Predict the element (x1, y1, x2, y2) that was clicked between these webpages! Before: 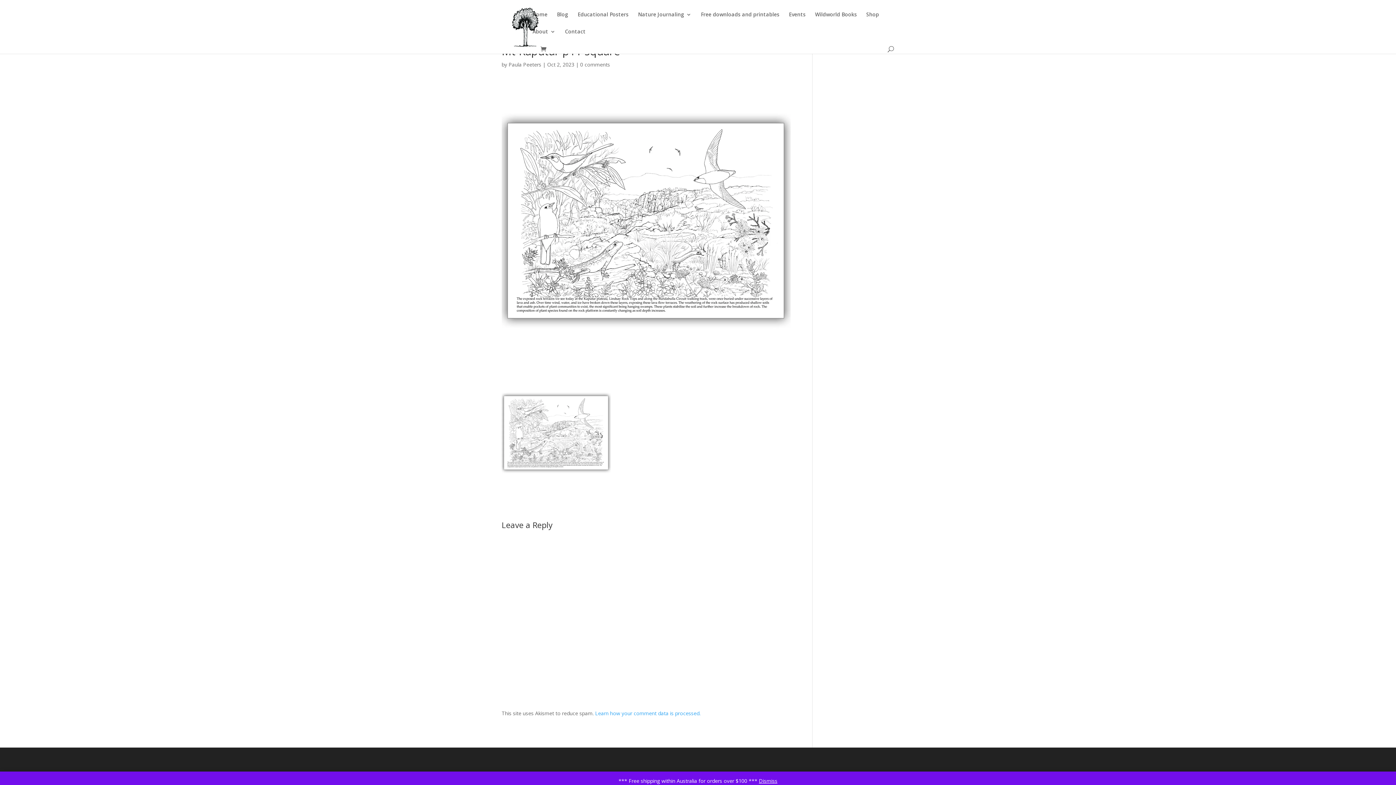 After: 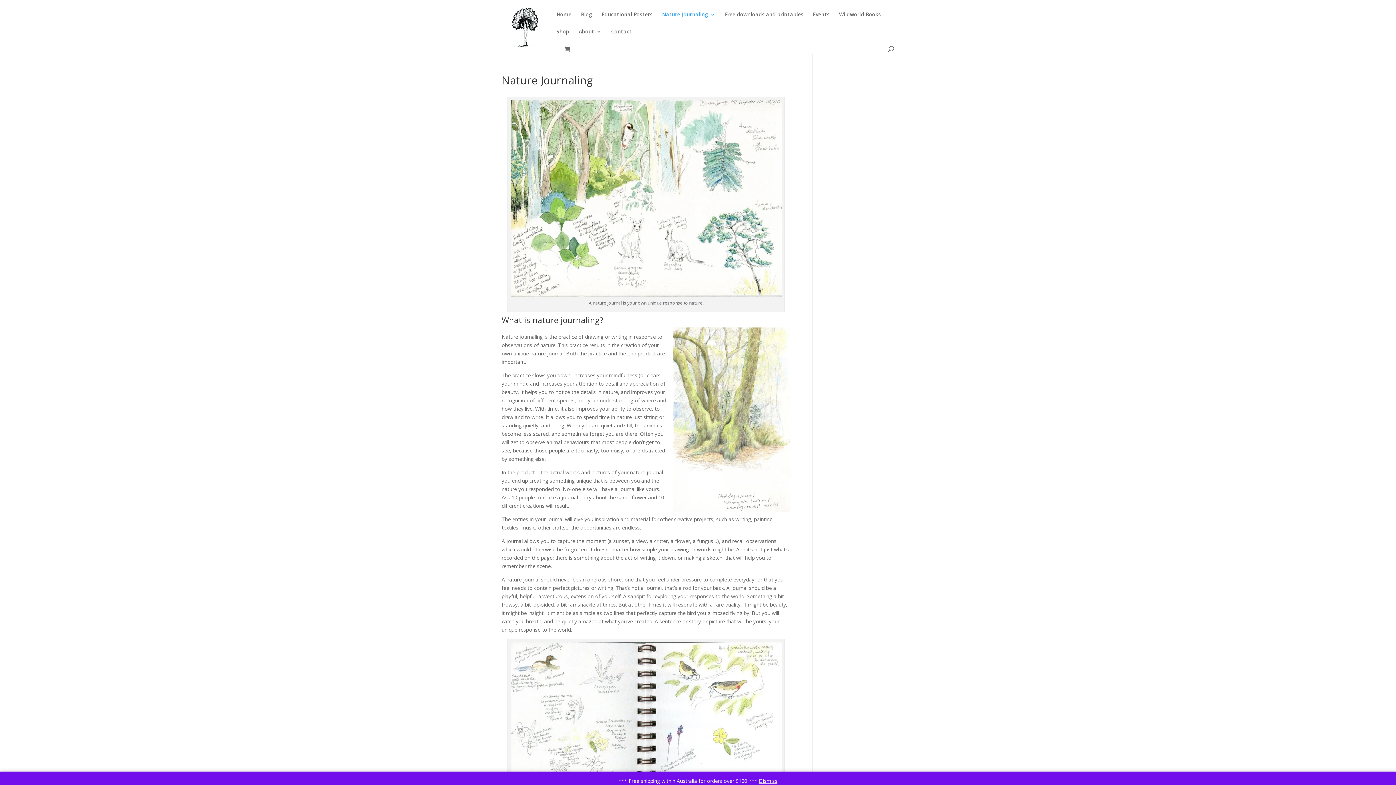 Action: label: Nature Journaling bbox: (638, 12, 691, 29)